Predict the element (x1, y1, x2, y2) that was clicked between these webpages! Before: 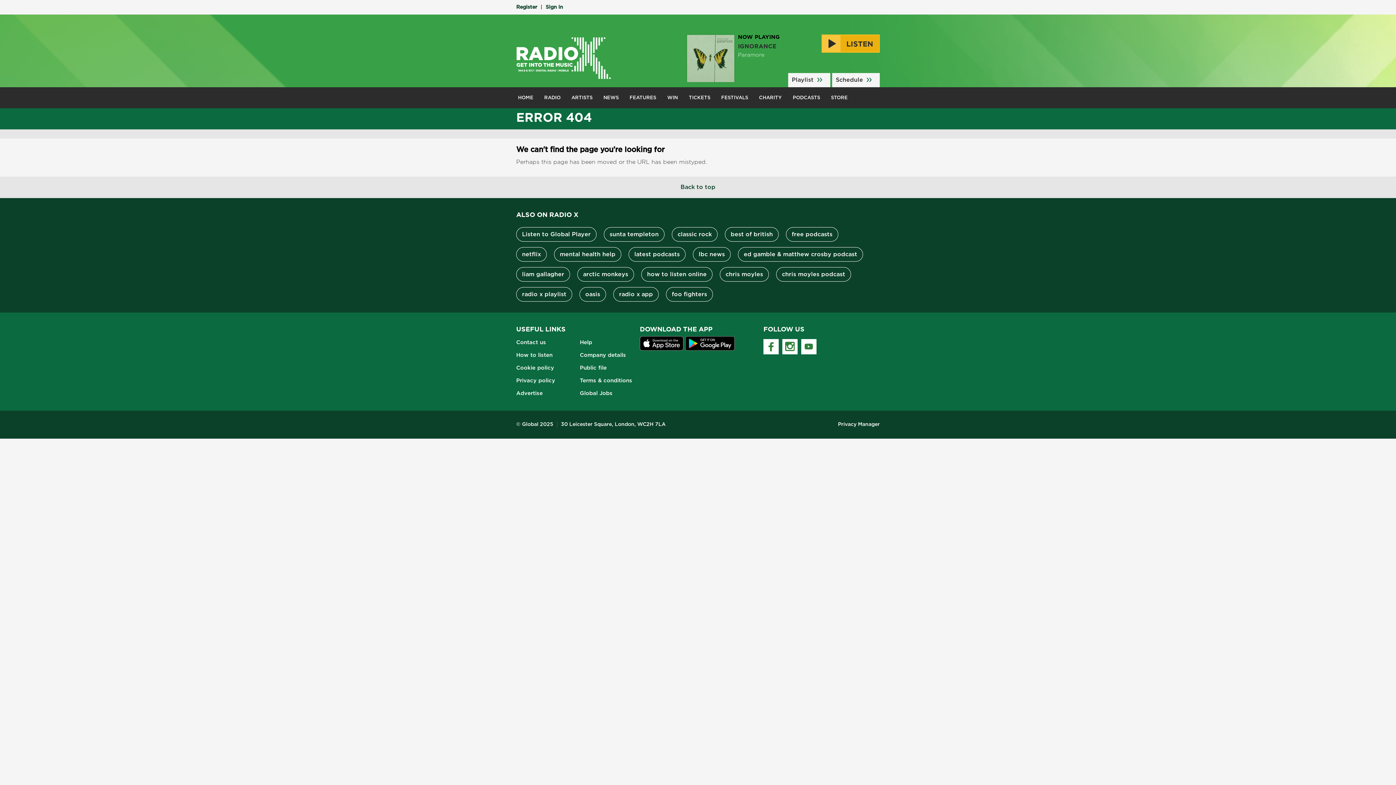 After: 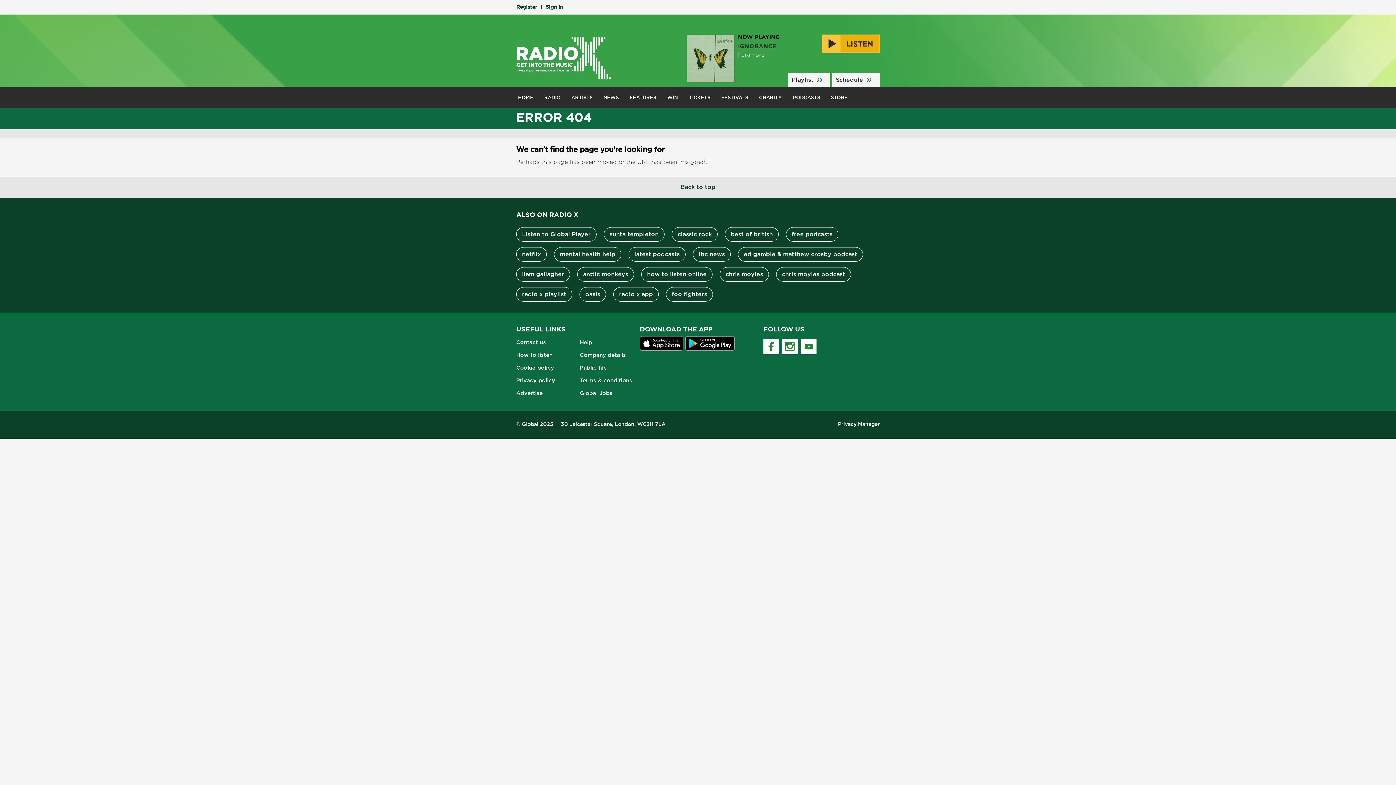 Action: bbox: (685, 340, 734, 346)